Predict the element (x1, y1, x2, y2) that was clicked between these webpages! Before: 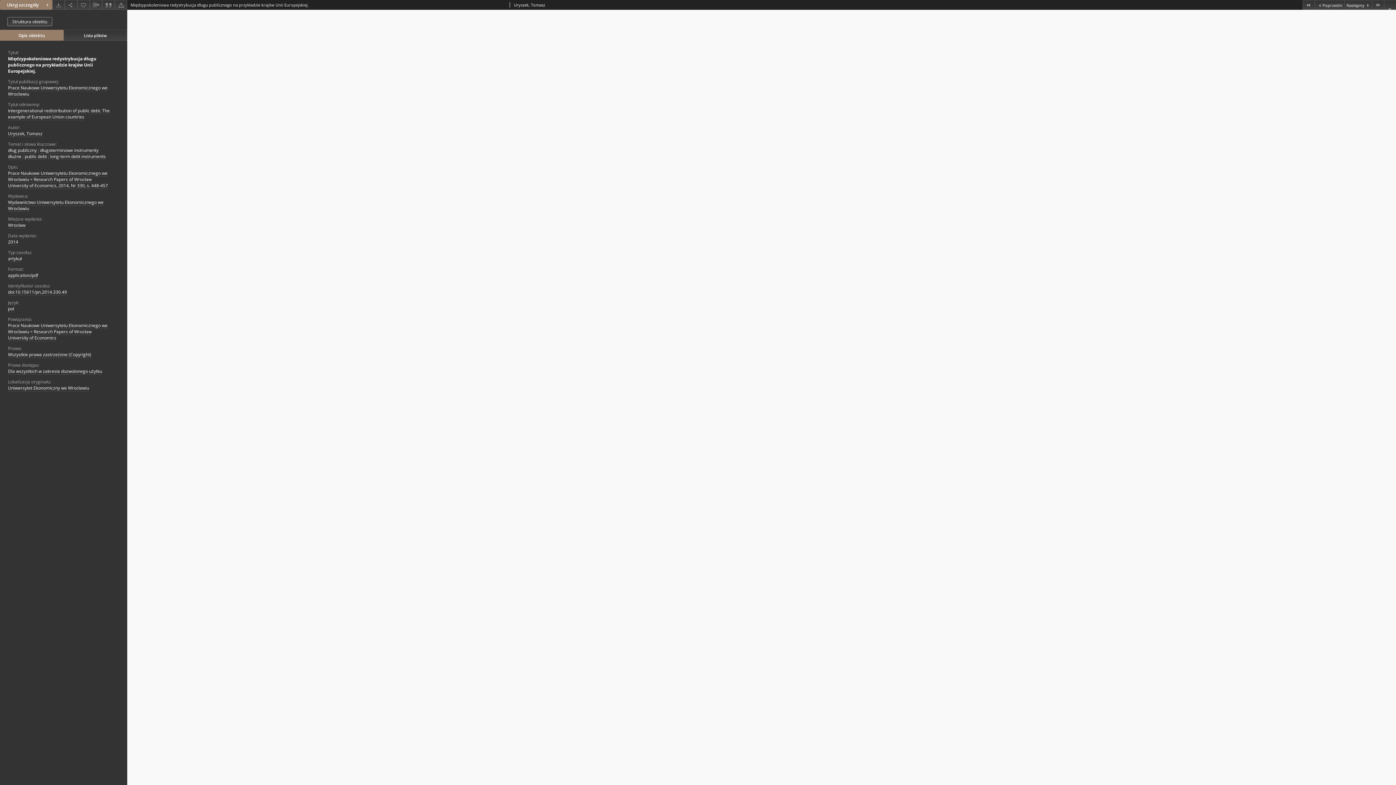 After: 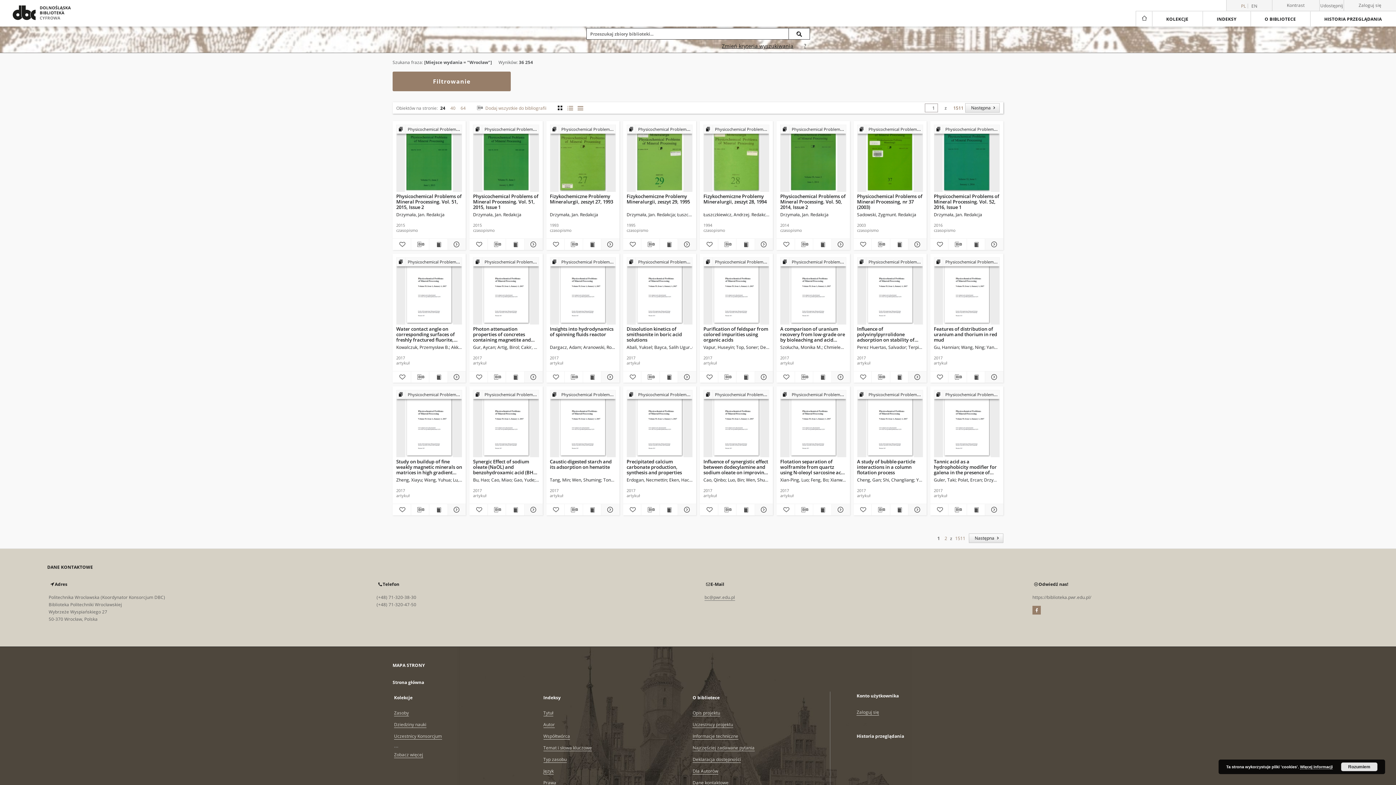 Action: bbox: (8, 222, 25, 228) label: Wrocław